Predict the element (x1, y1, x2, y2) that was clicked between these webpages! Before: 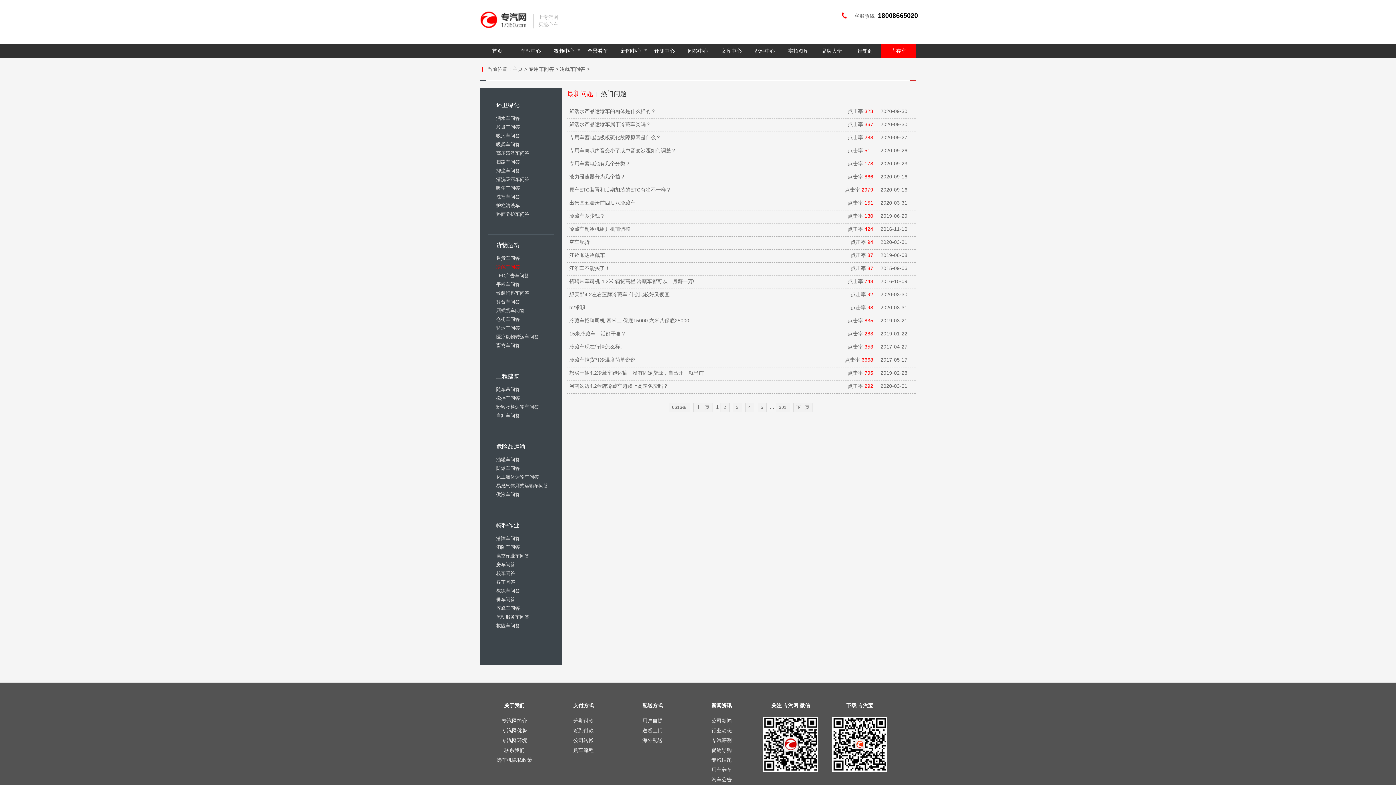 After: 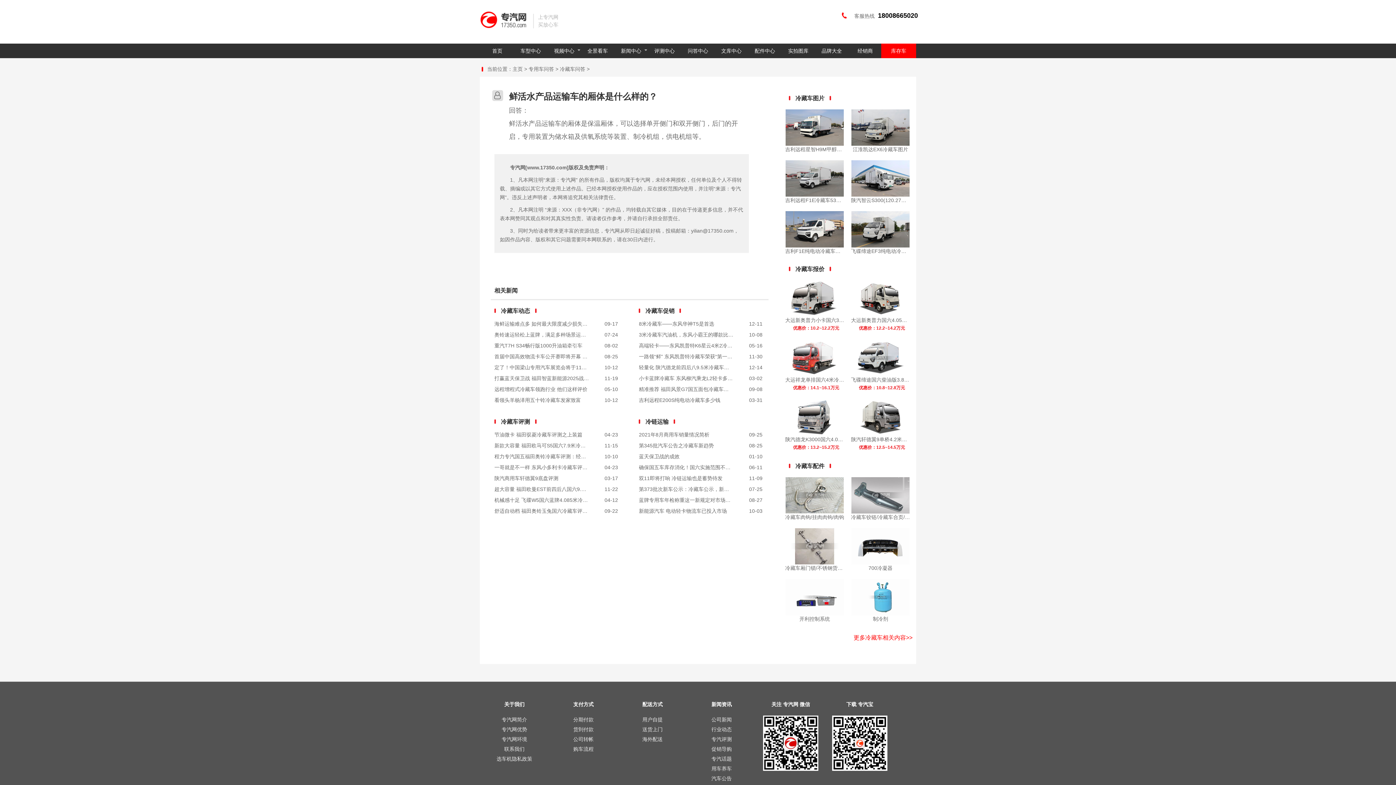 Action: bbox: (569, 108, 656, 114) label: 鲜活水产品运输车的厢体是什么样的？
点击率 3232020-09-30